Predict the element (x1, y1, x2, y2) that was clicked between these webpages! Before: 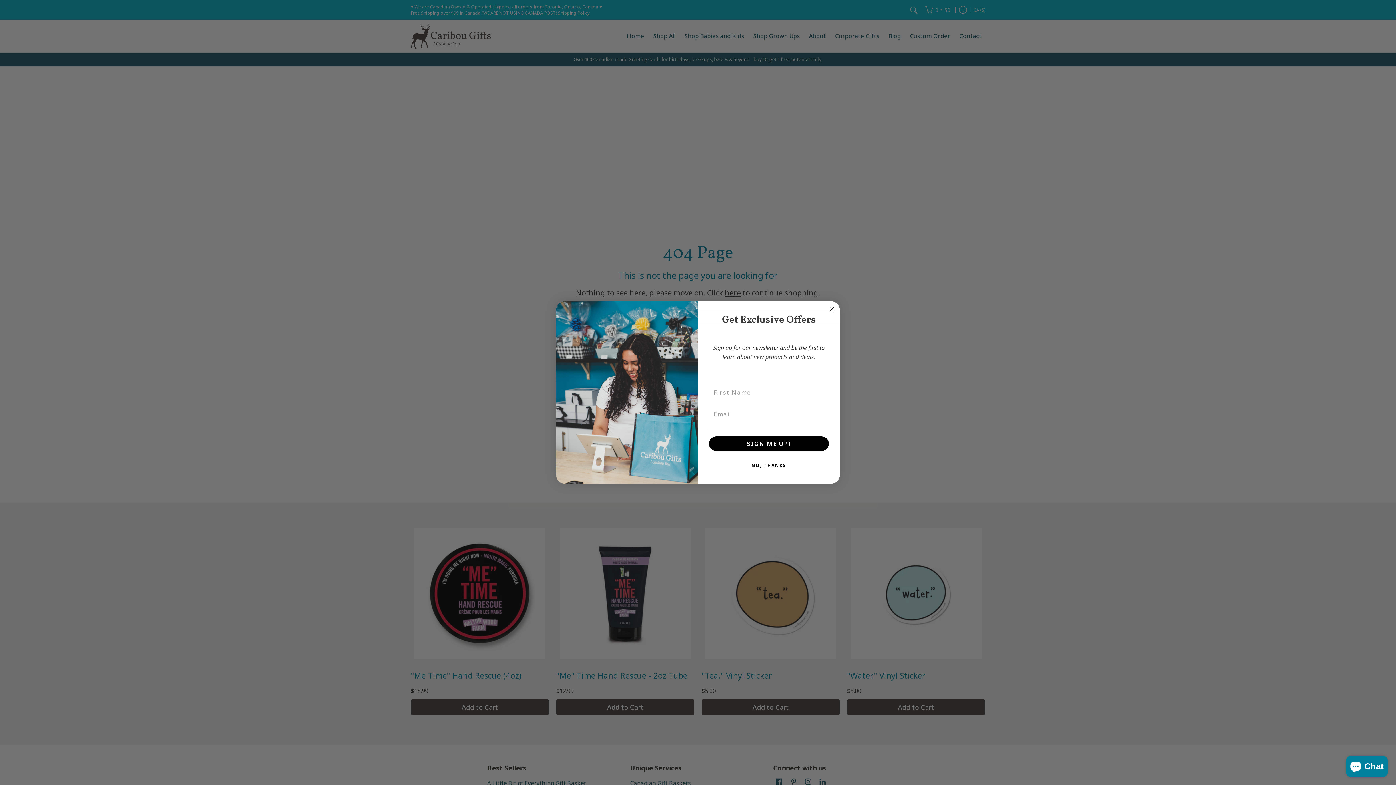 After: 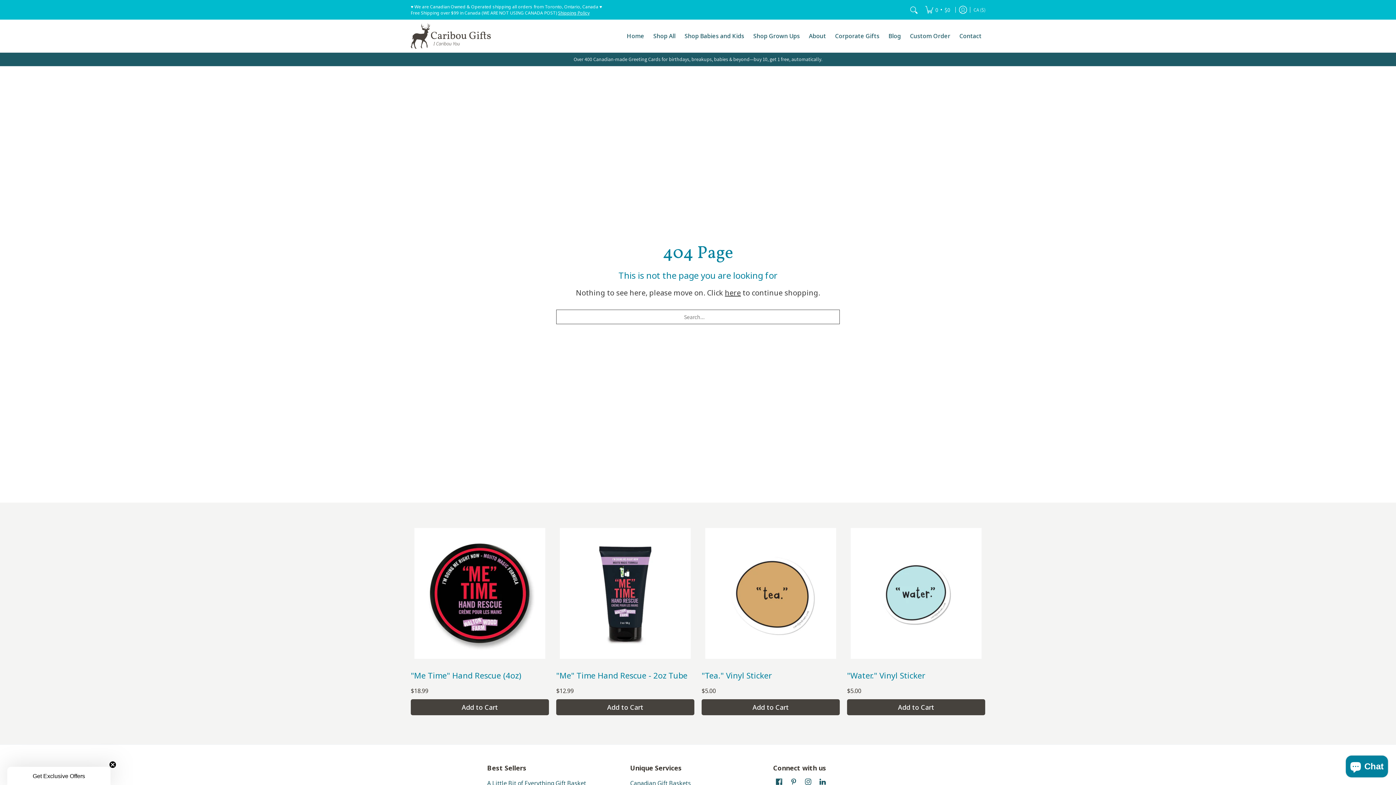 Action: label: NO, THANKS bbox: (707, 458, 830, 473)